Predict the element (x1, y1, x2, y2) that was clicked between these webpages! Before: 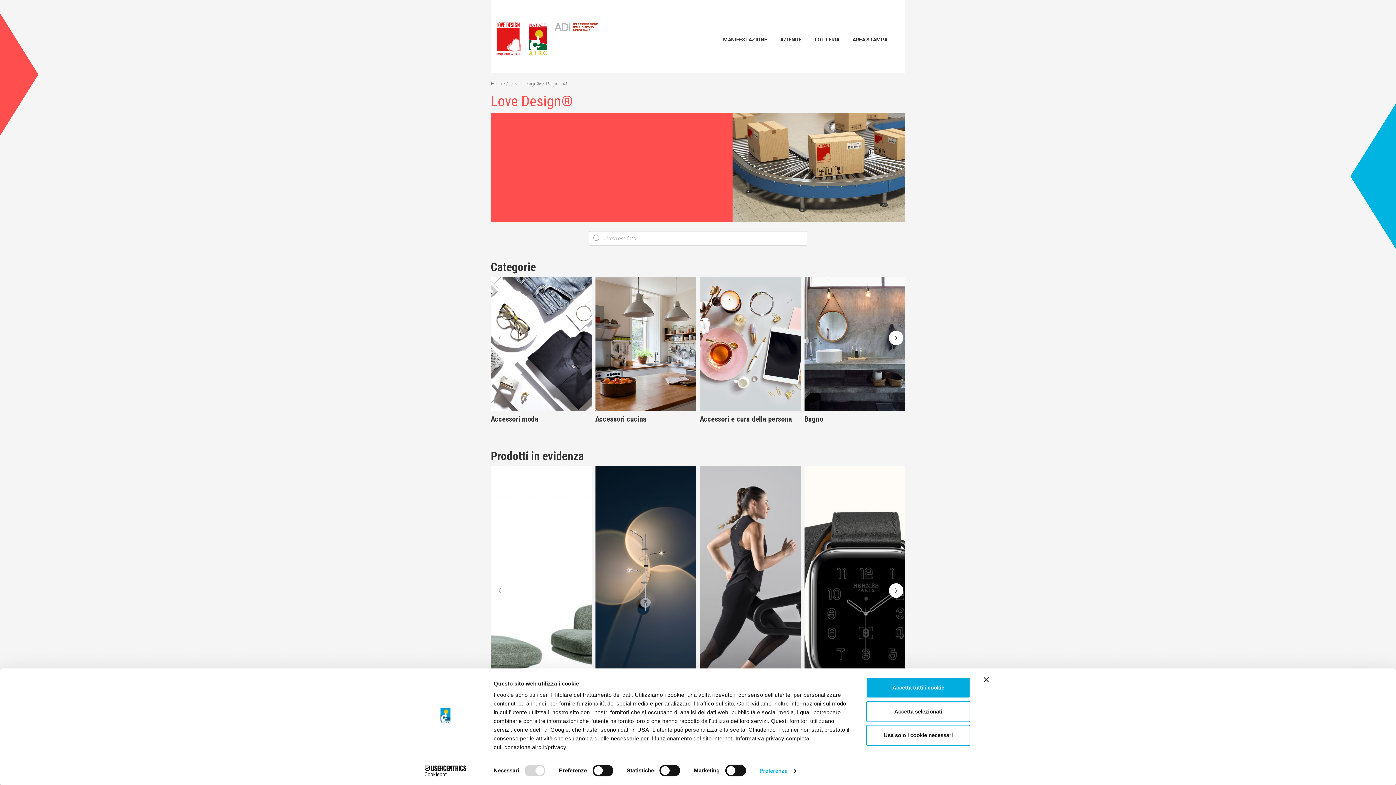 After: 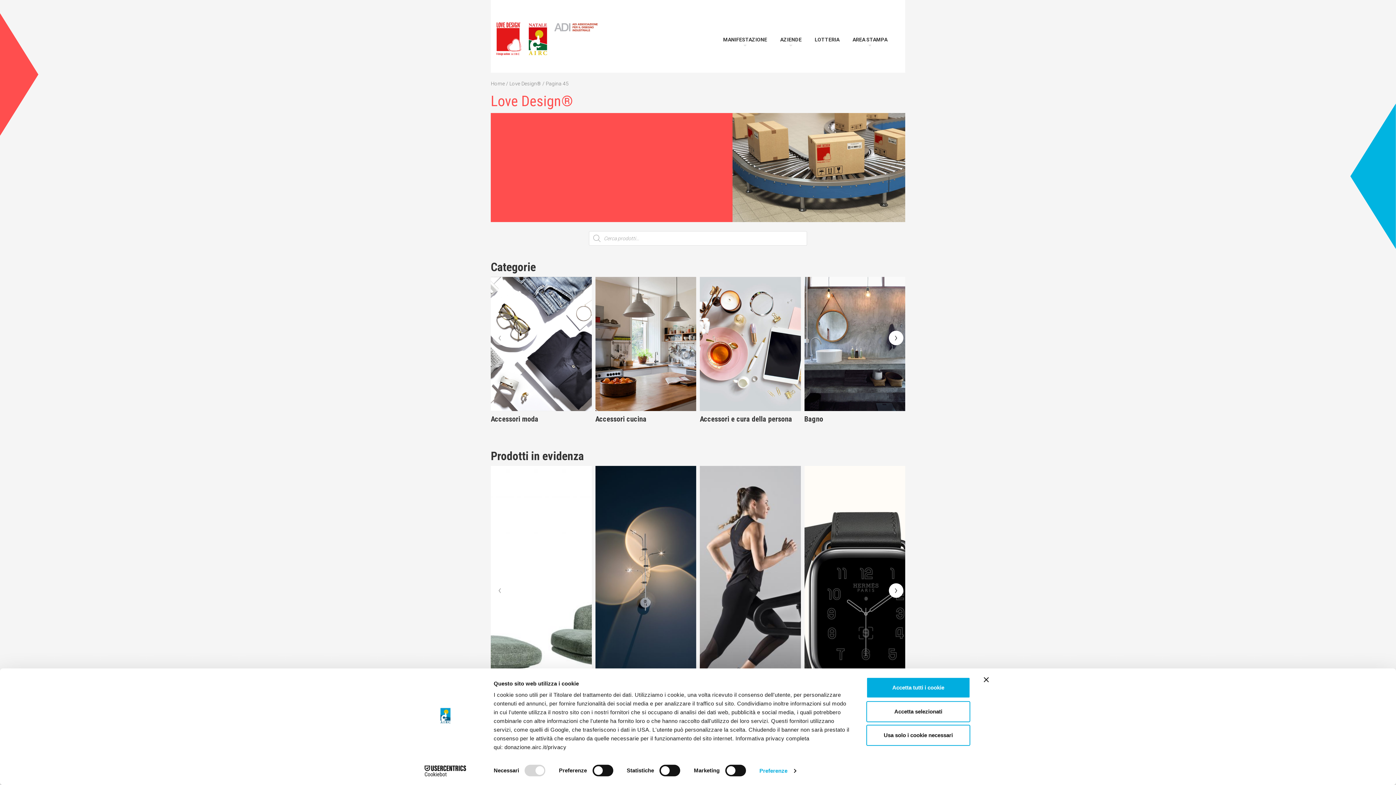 Action: bbox: (492, 583, 507, 598) label: ‹